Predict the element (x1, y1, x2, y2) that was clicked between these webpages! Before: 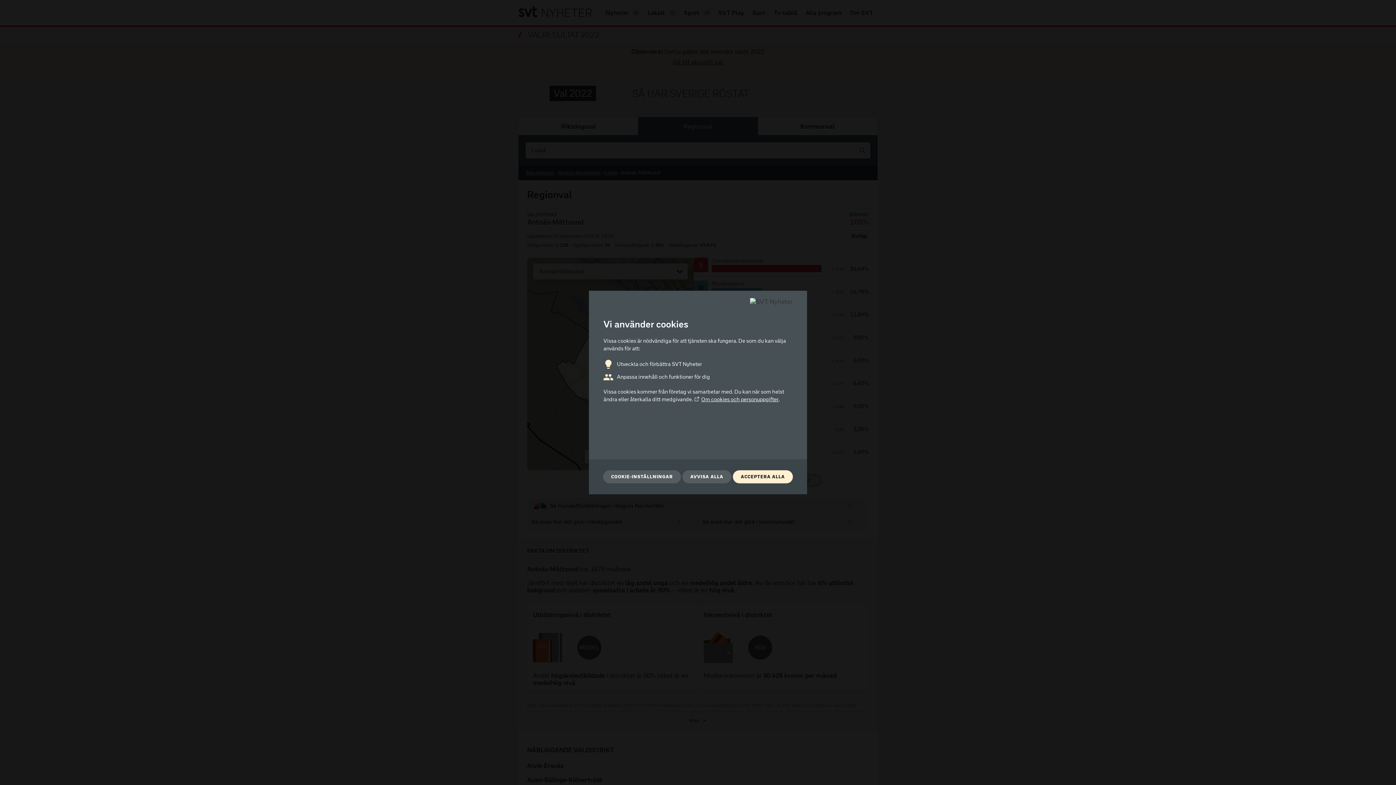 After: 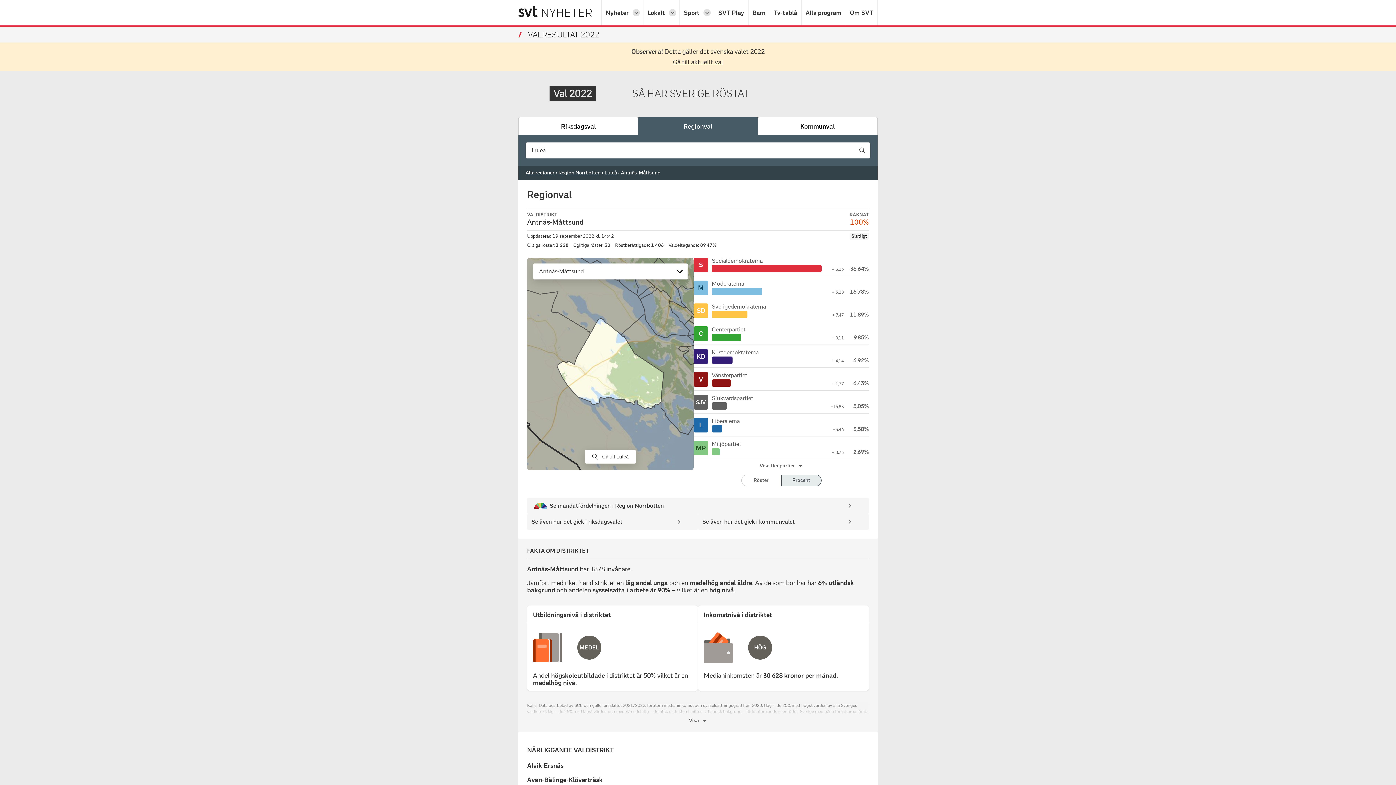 Action: label: ACCEPTERA ALLA bbox: (733, 470, 793, 483)